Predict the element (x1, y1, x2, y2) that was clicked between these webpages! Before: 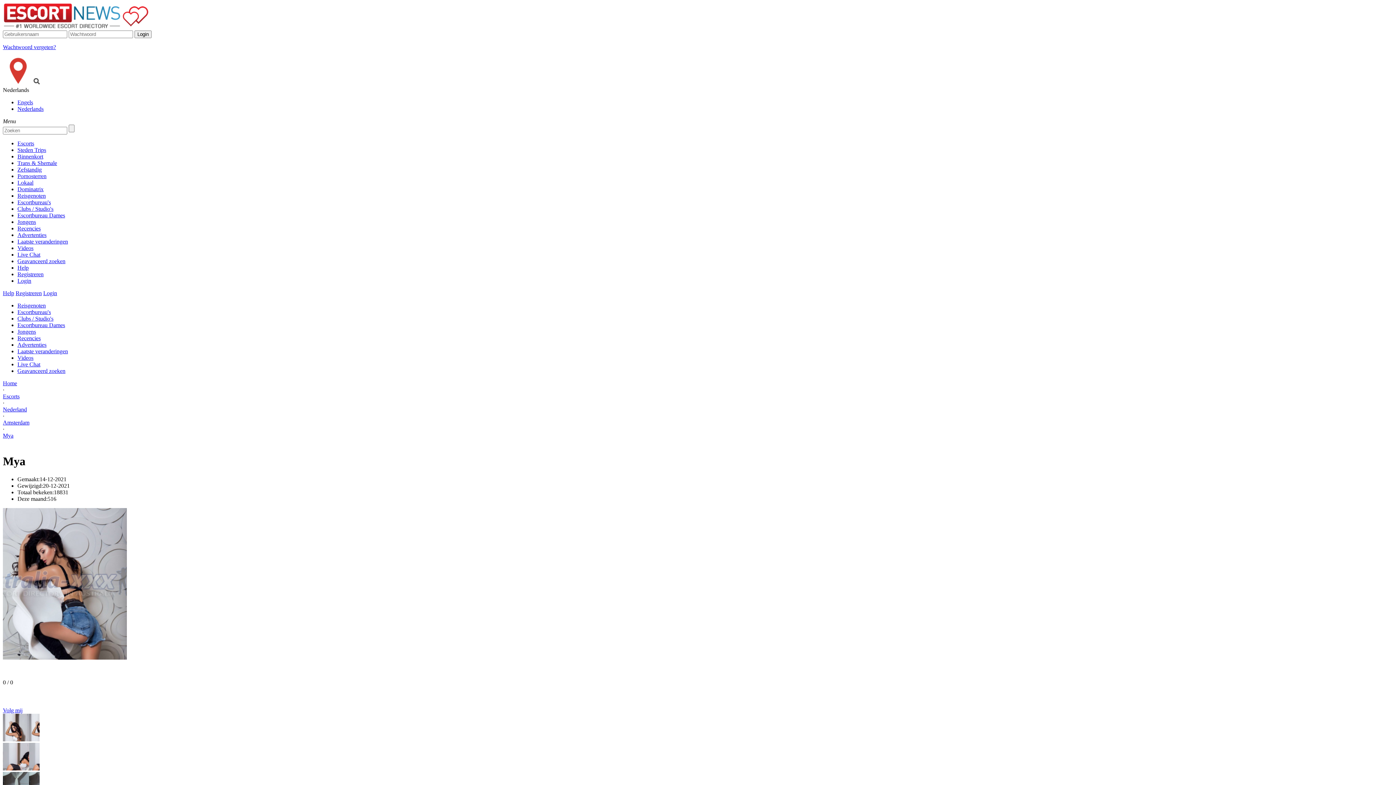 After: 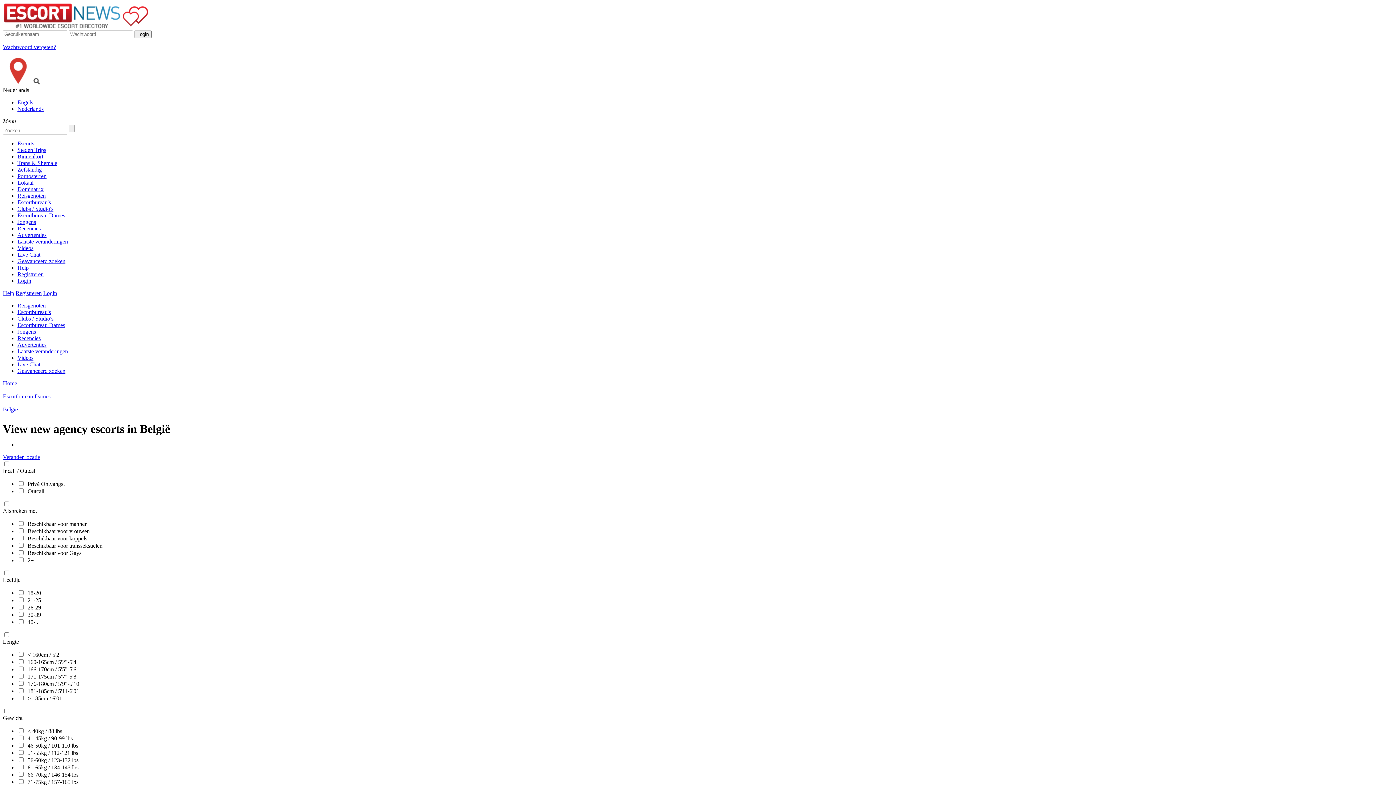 Action: bbox: (17, 322, 65, 328) label: Escortbureau Dames